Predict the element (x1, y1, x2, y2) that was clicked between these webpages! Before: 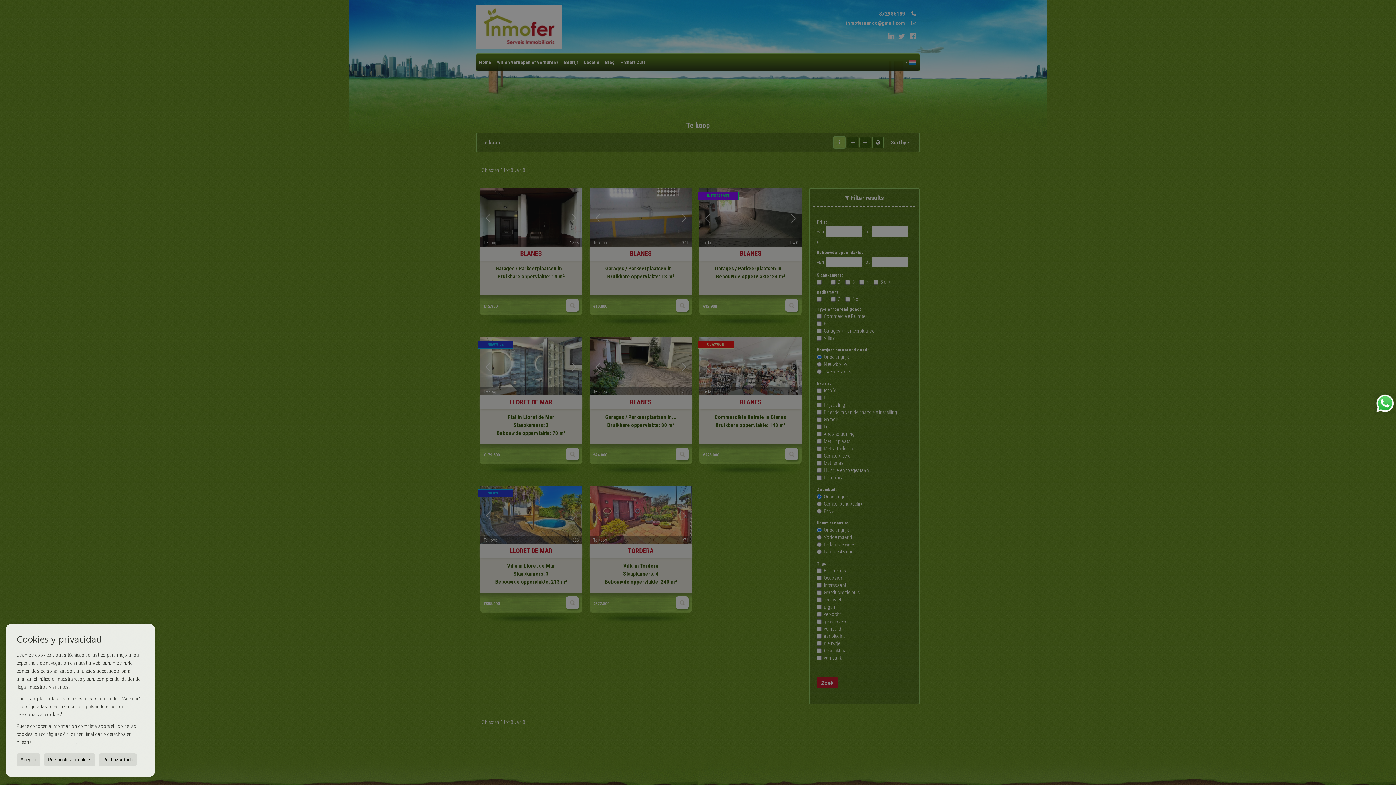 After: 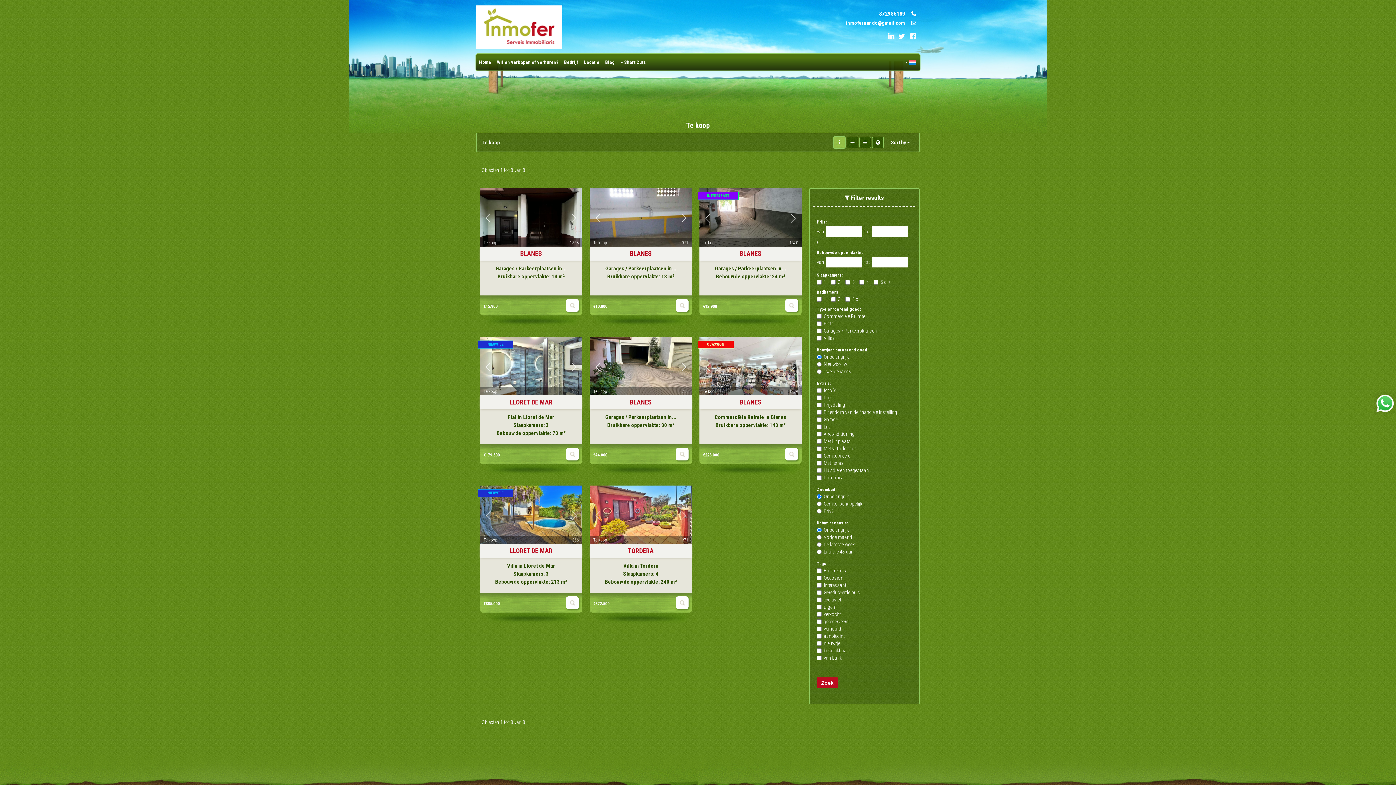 Action: bbox: (16, 753, 40, 766) label: Aceptar